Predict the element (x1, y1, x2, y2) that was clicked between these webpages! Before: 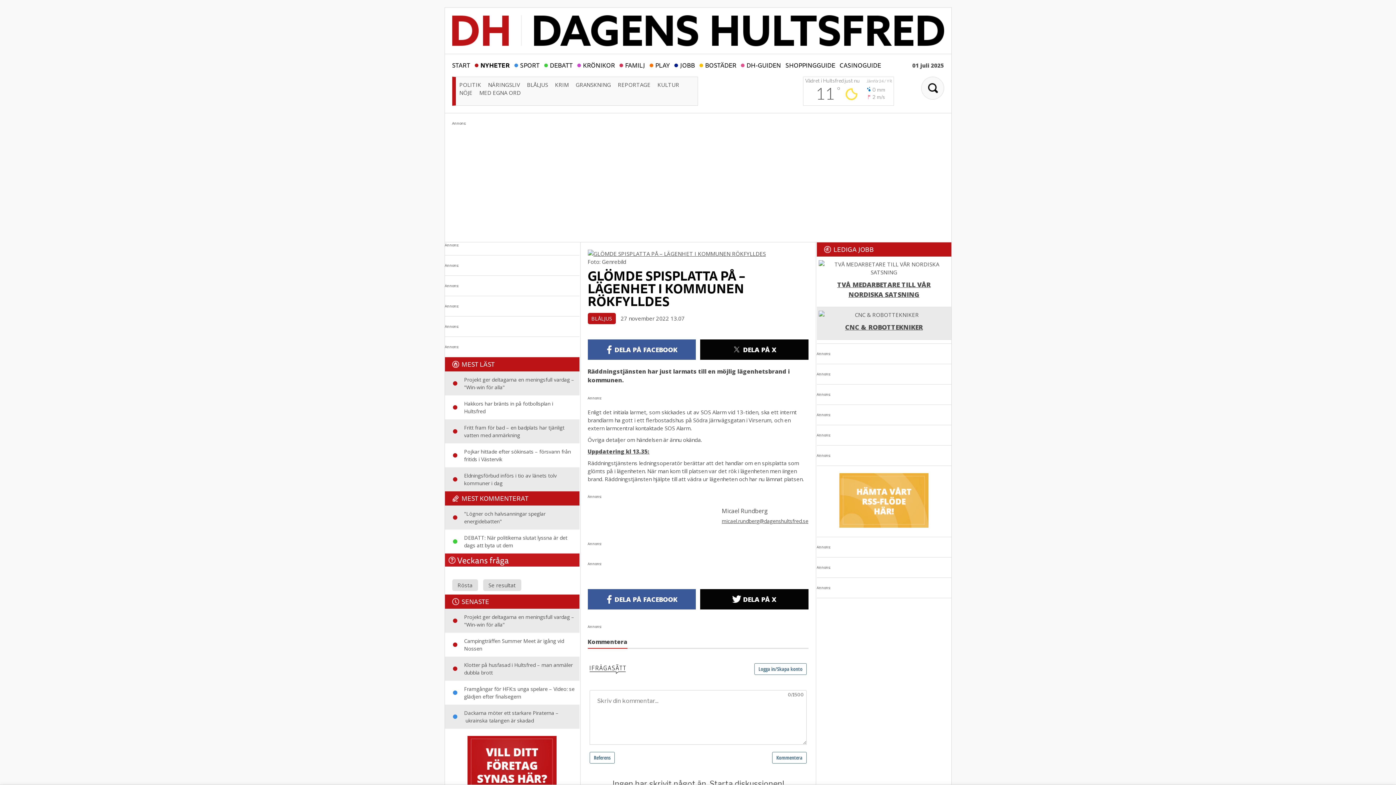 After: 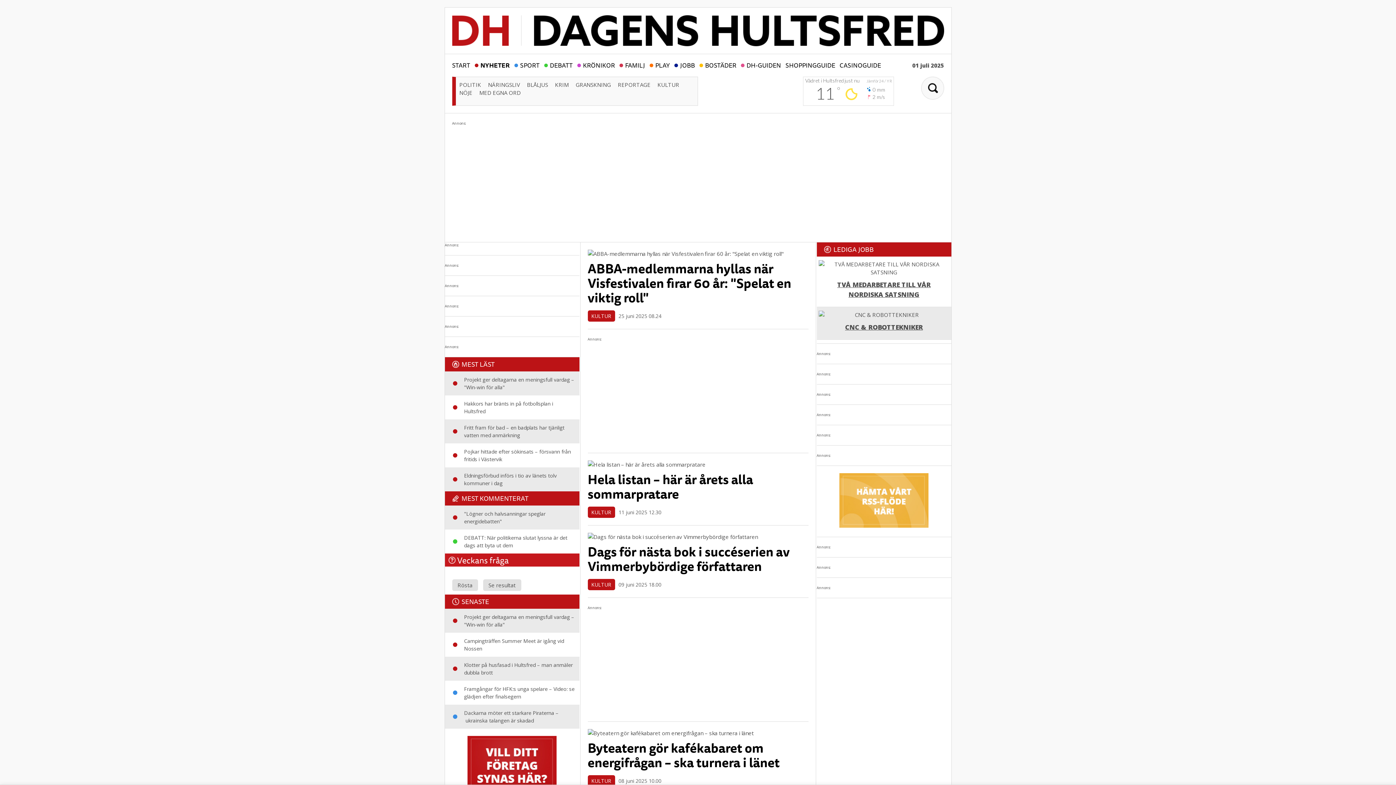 Action: bbox: (657, 80, 684, 88) label: KULTUR